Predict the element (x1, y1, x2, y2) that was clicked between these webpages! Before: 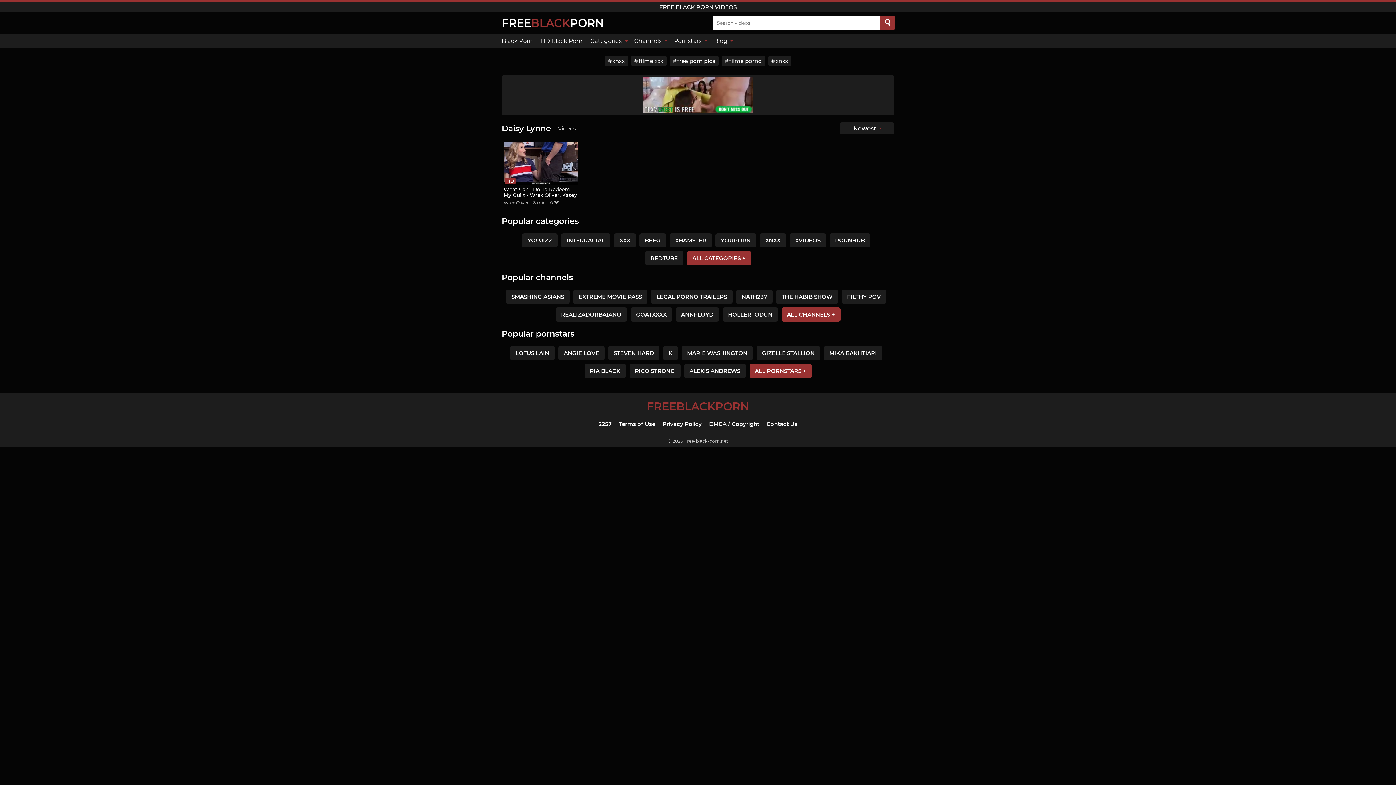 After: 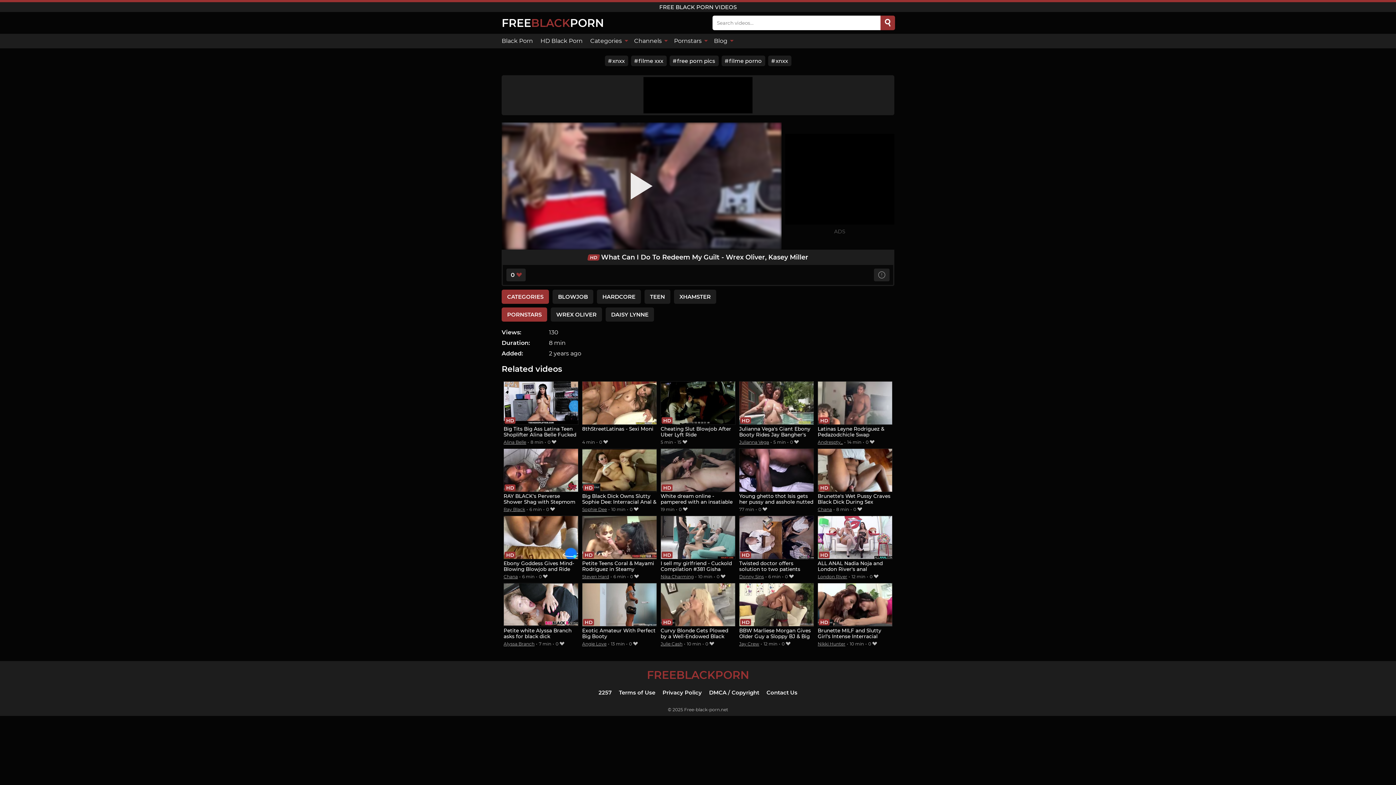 Action: label: What Can I Do To Redeem My Guilt - Wrex Oliver, Kasey Miller bbox: (503, 141, 578, 198)